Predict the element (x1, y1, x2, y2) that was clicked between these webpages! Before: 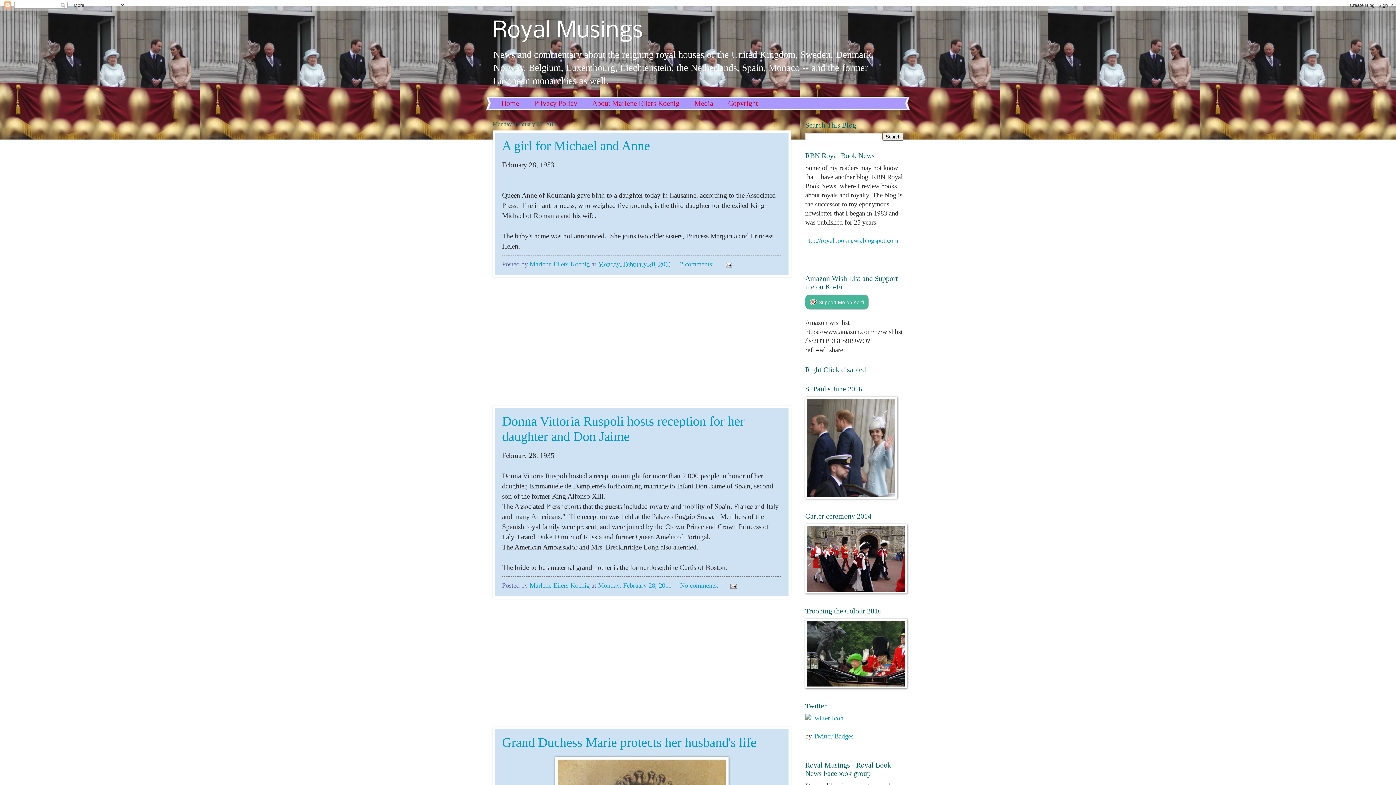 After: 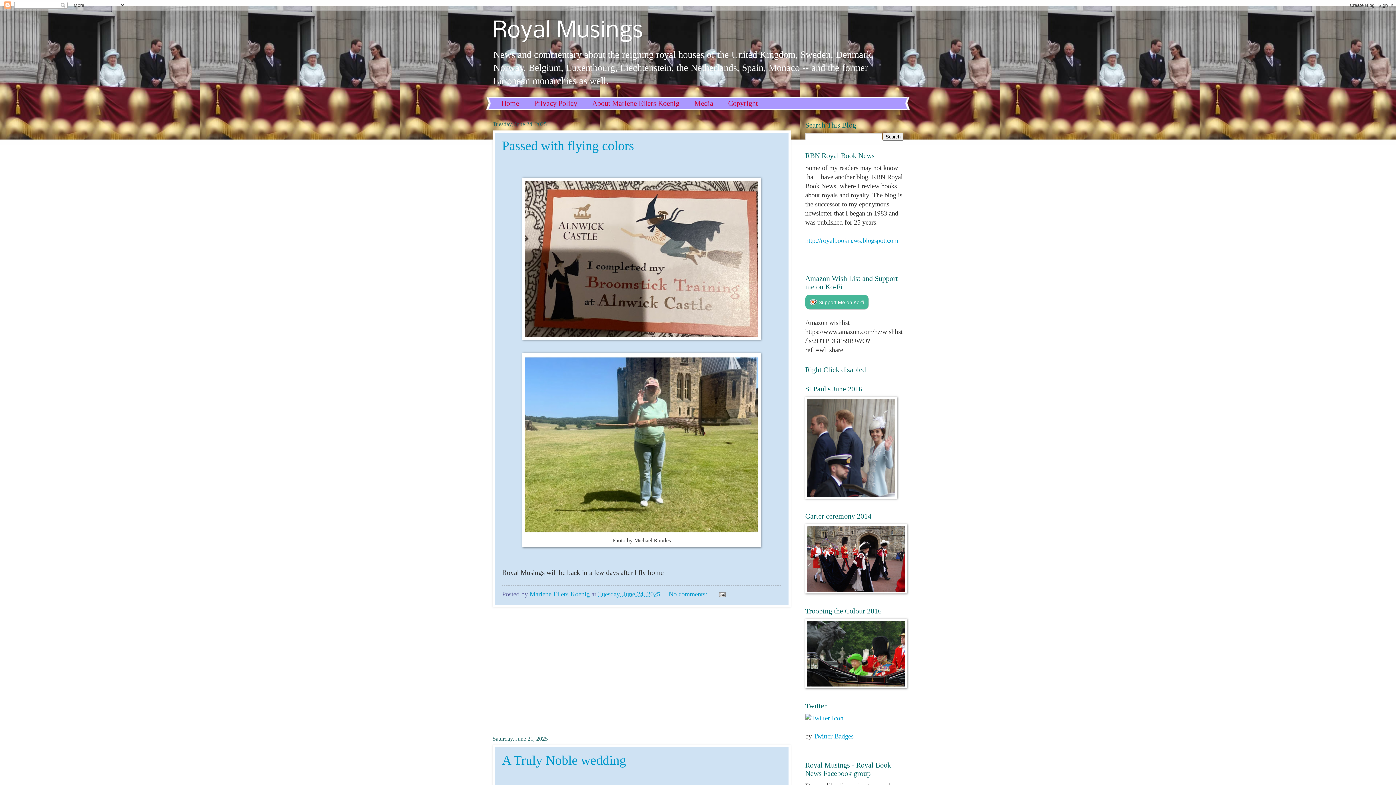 Action: bbox: (493, 97, 526, 109) label: Home